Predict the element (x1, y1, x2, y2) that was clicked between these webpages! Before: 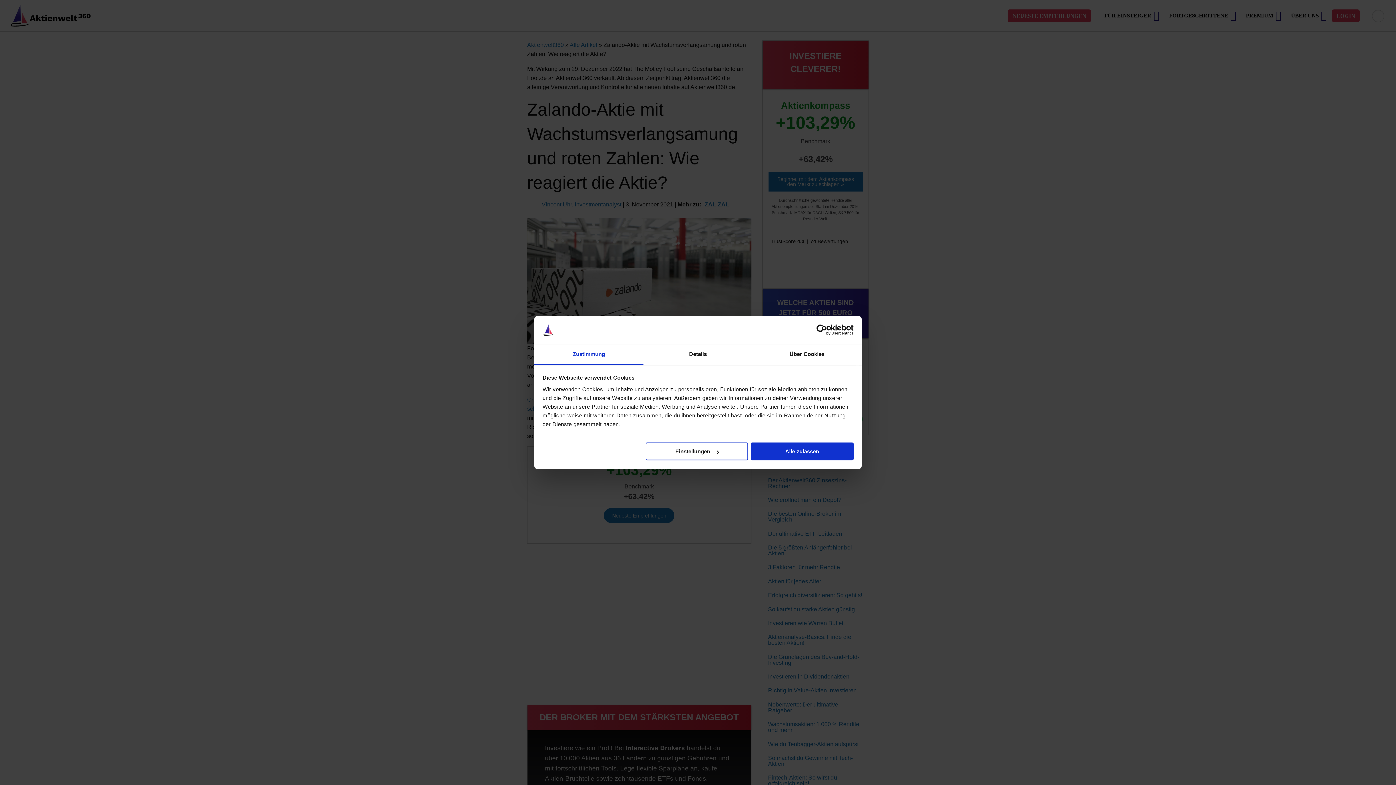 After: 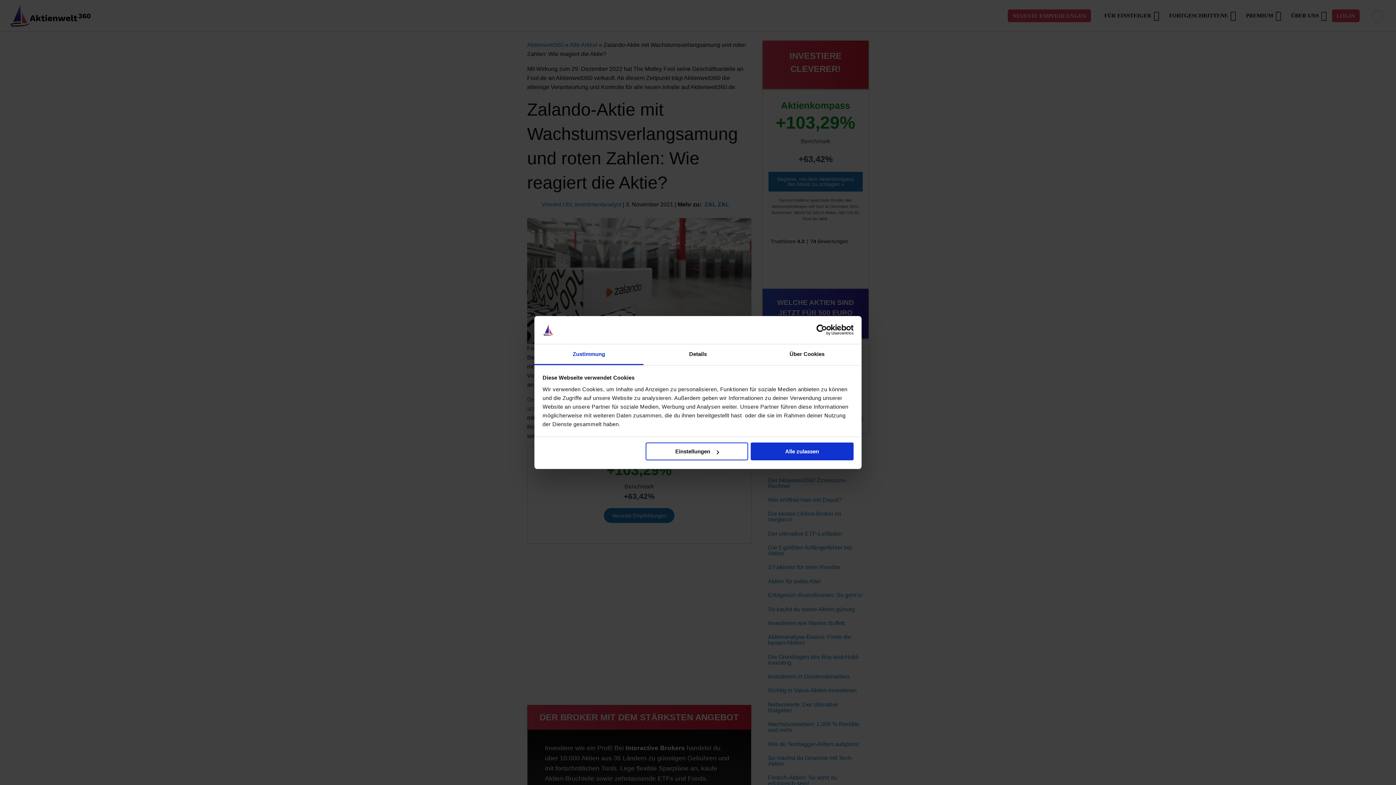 Action: label: Usercentrics Cookiebot - opens in a new window bbox: (790, 324, 853, 335)